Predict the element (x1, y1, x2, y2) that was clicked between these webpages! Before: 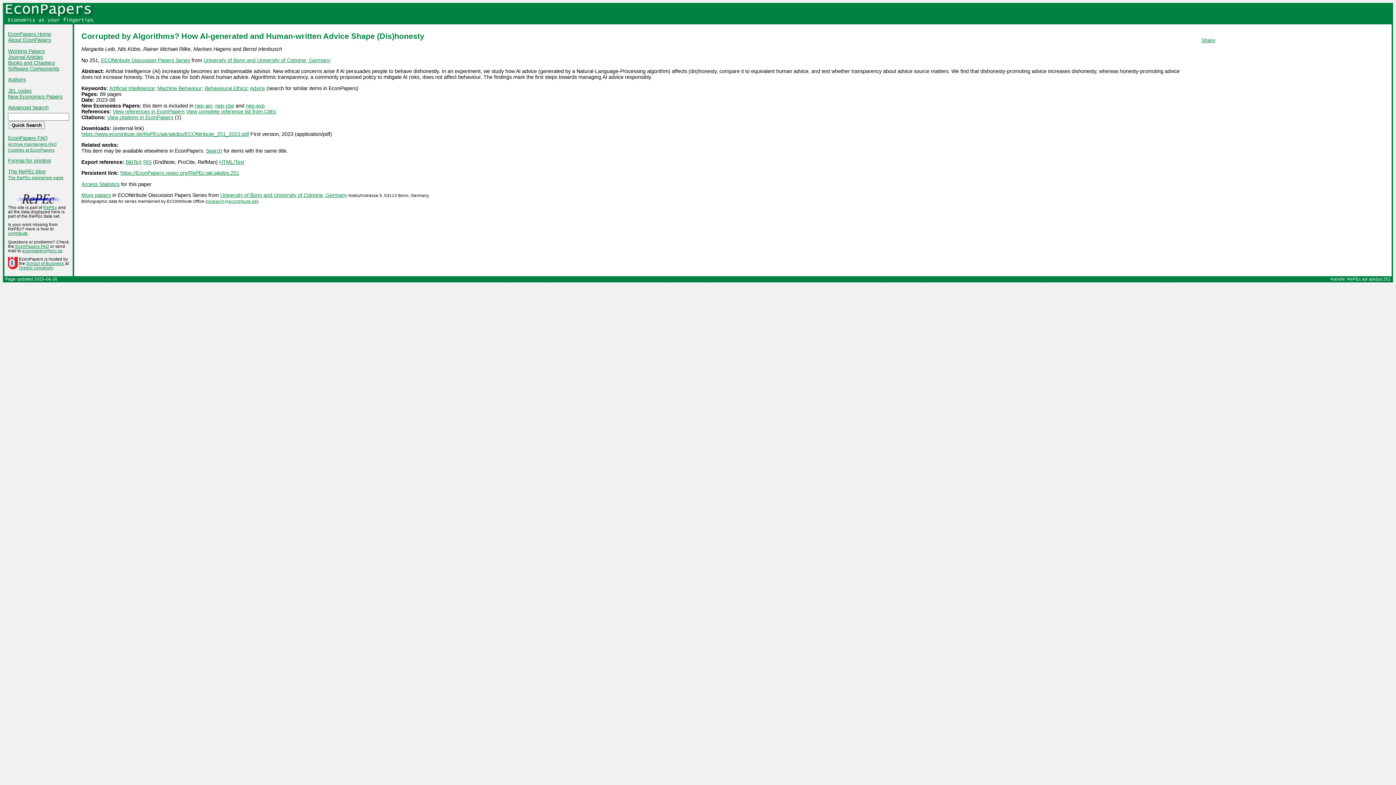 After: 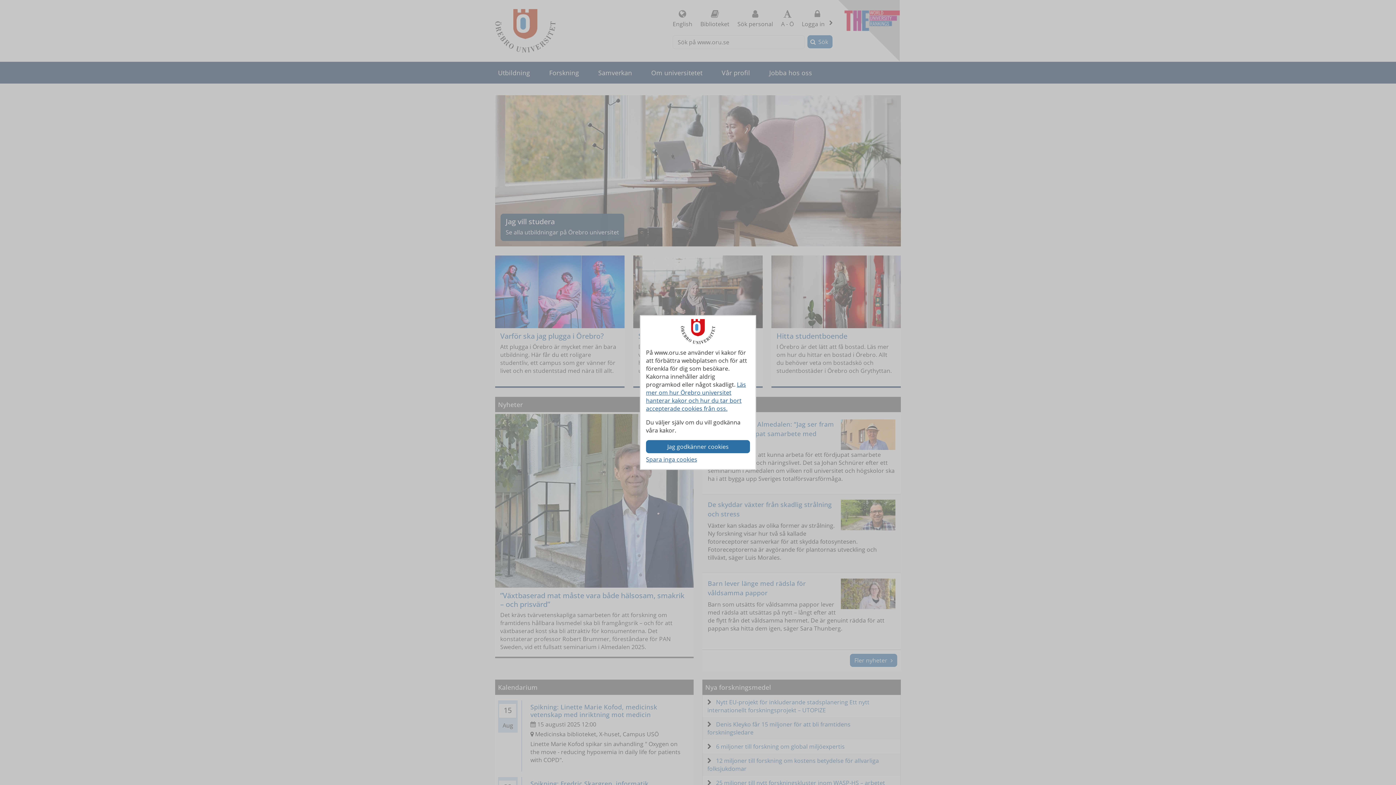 Action: label: Örebro University bbox: (18, 265, 53, 270)